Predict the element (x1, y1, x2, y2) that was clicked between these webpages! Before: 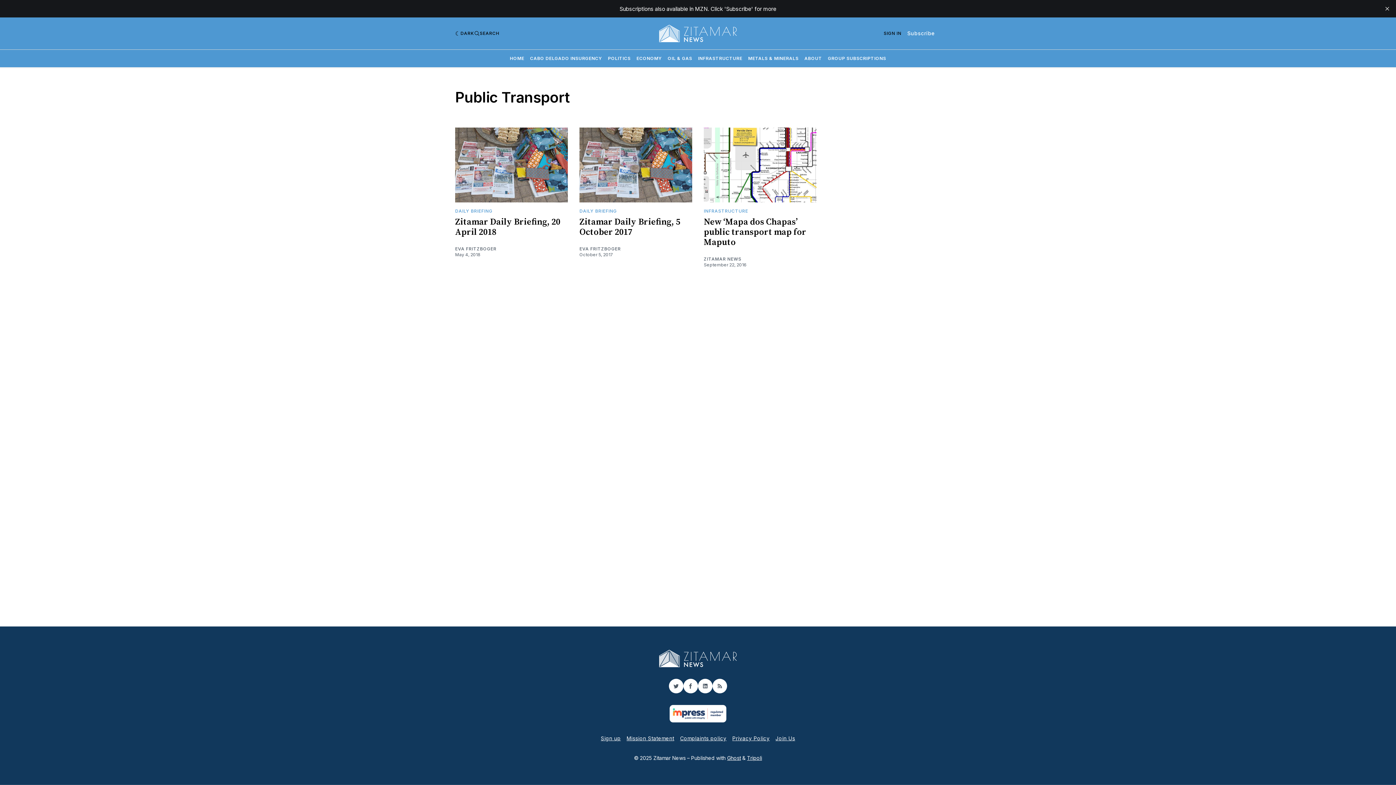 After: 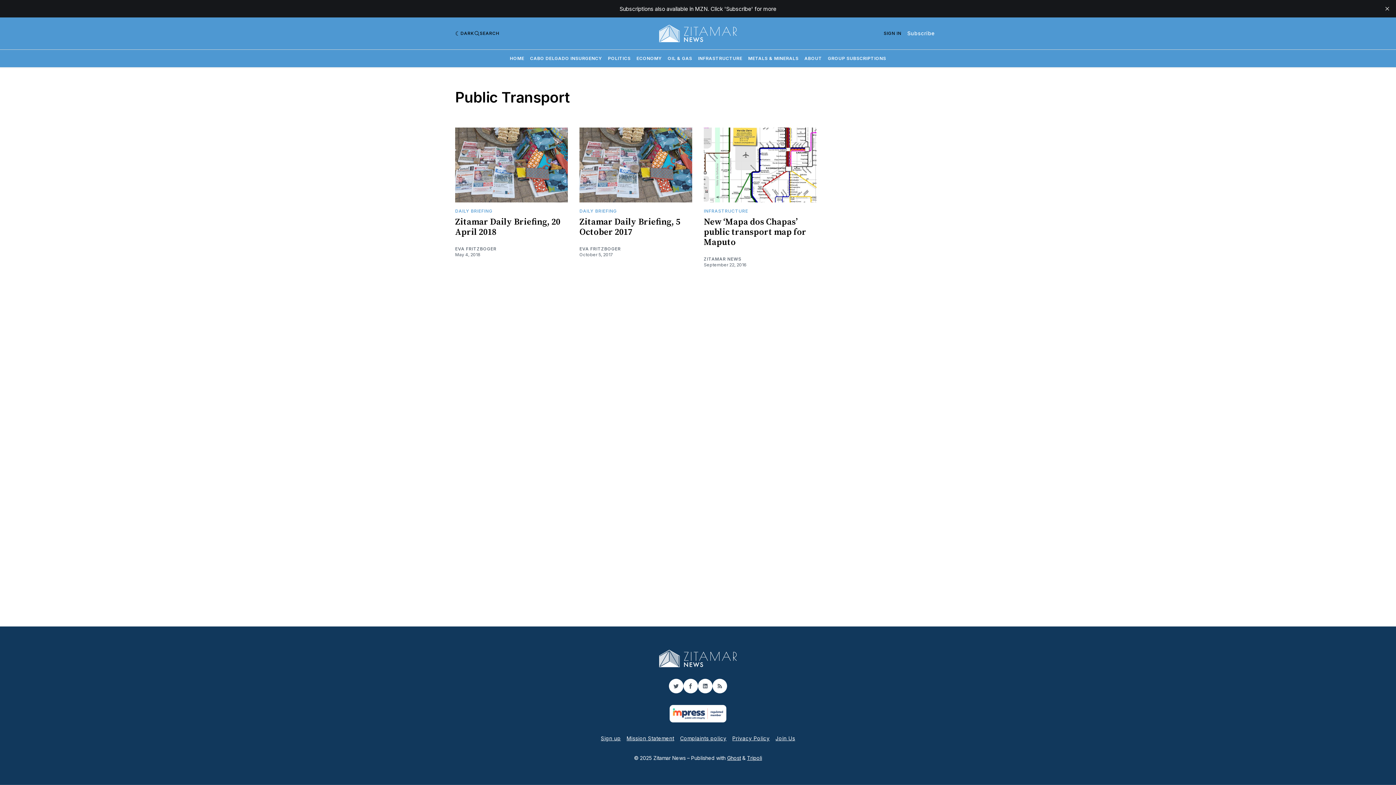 Action: label: Subscribe bbox: (901, 27, 941, 39)